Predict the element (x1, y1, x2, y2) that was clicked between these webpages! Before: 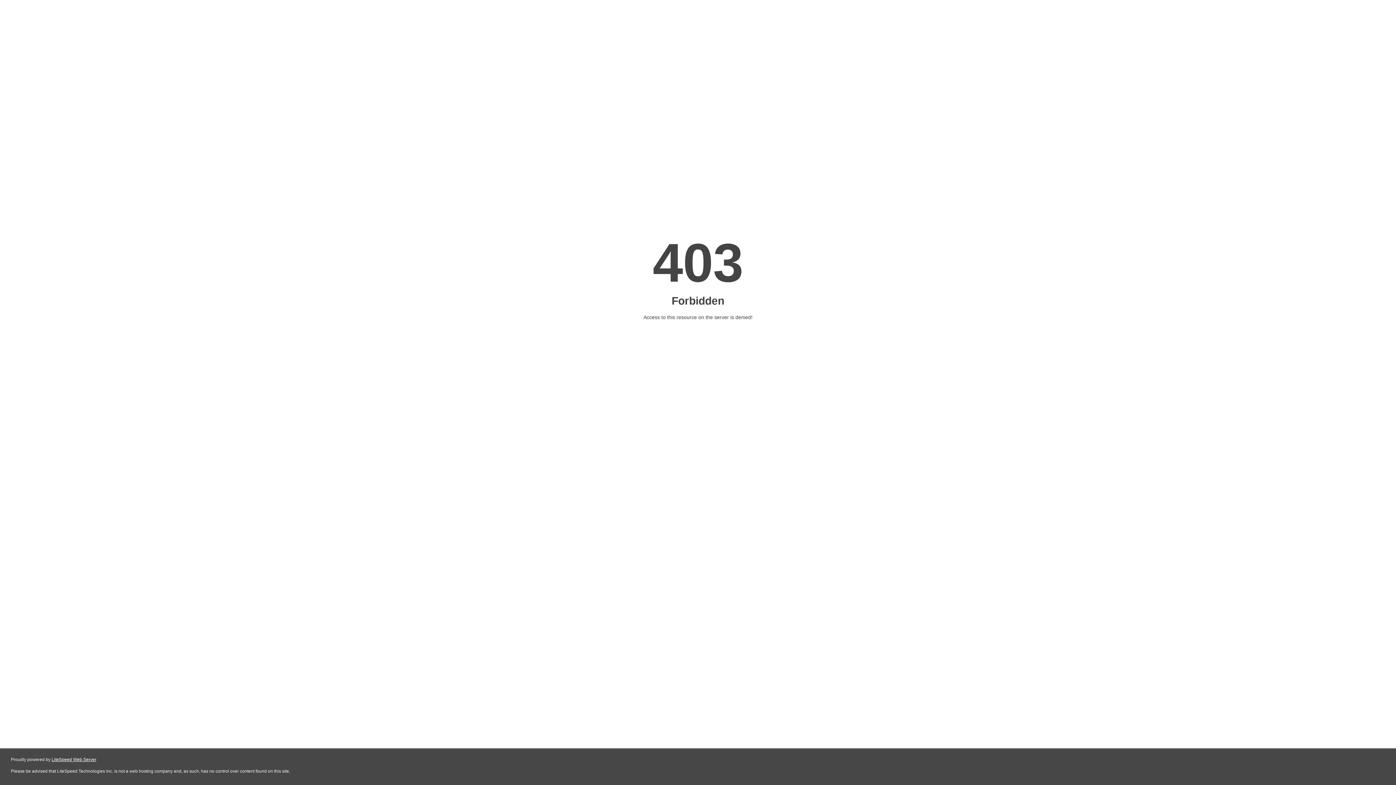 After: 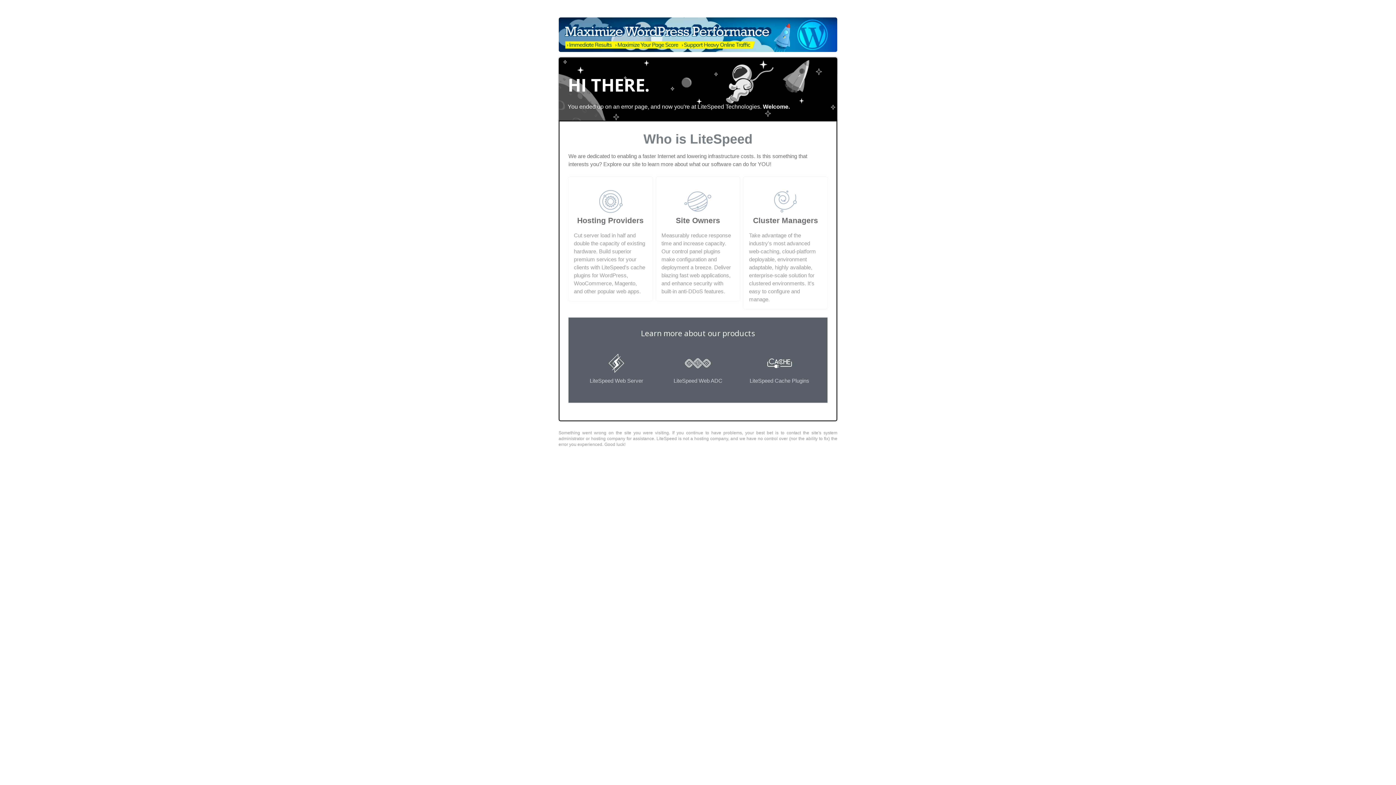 Action: bbox: (51, 757, 96, 762) label: LiteSpeed Web Server